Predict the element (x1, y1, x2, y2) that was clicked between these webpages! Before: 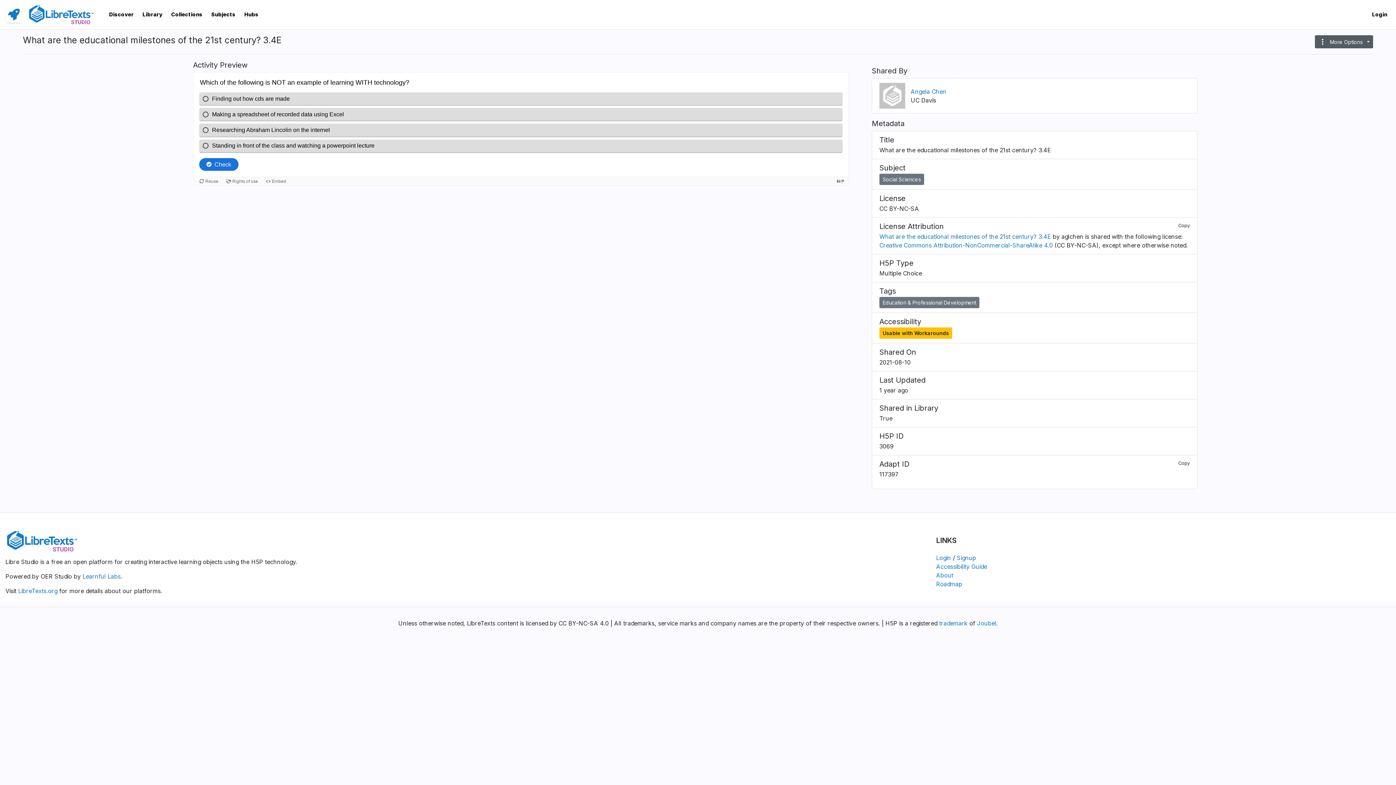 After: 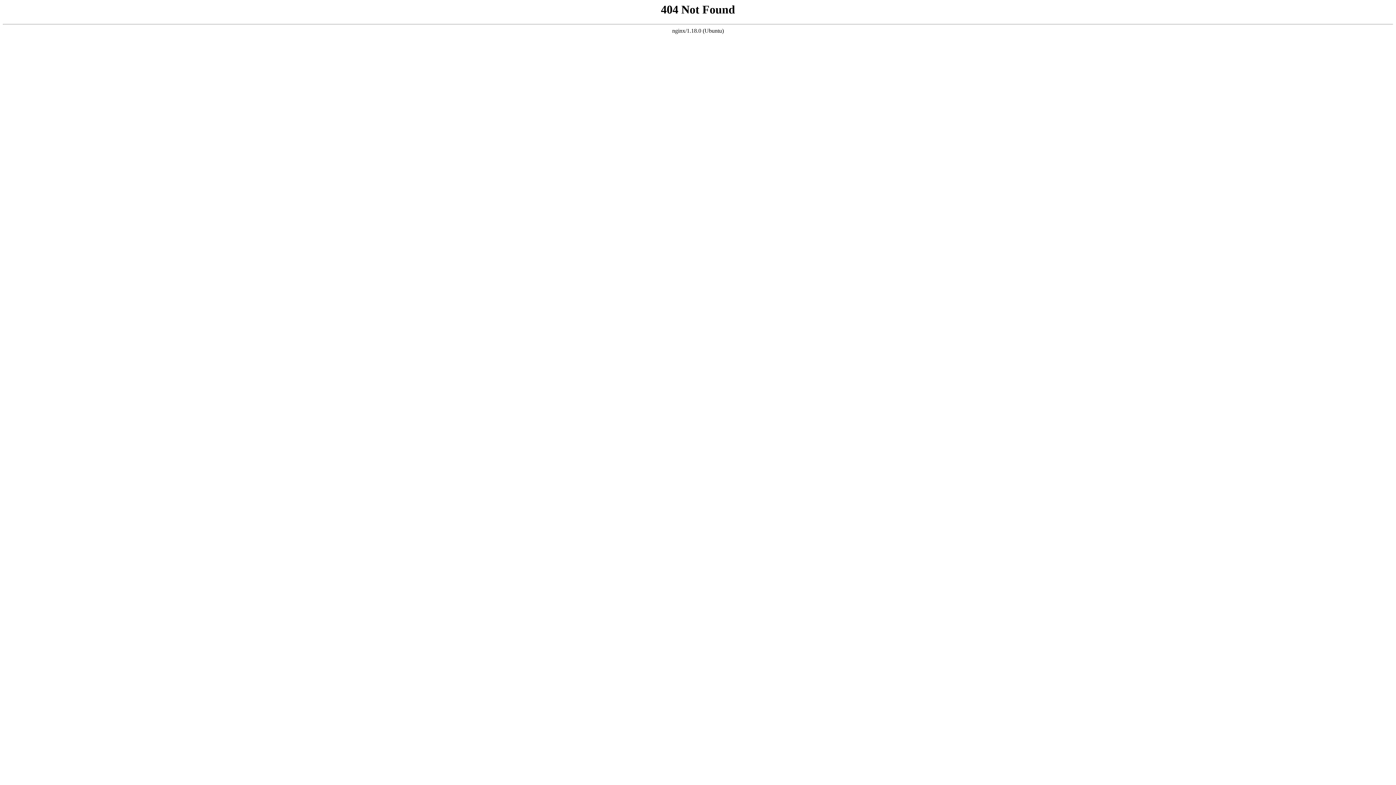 Action: label: Joubel bbox: (977, 620, 996, 627)